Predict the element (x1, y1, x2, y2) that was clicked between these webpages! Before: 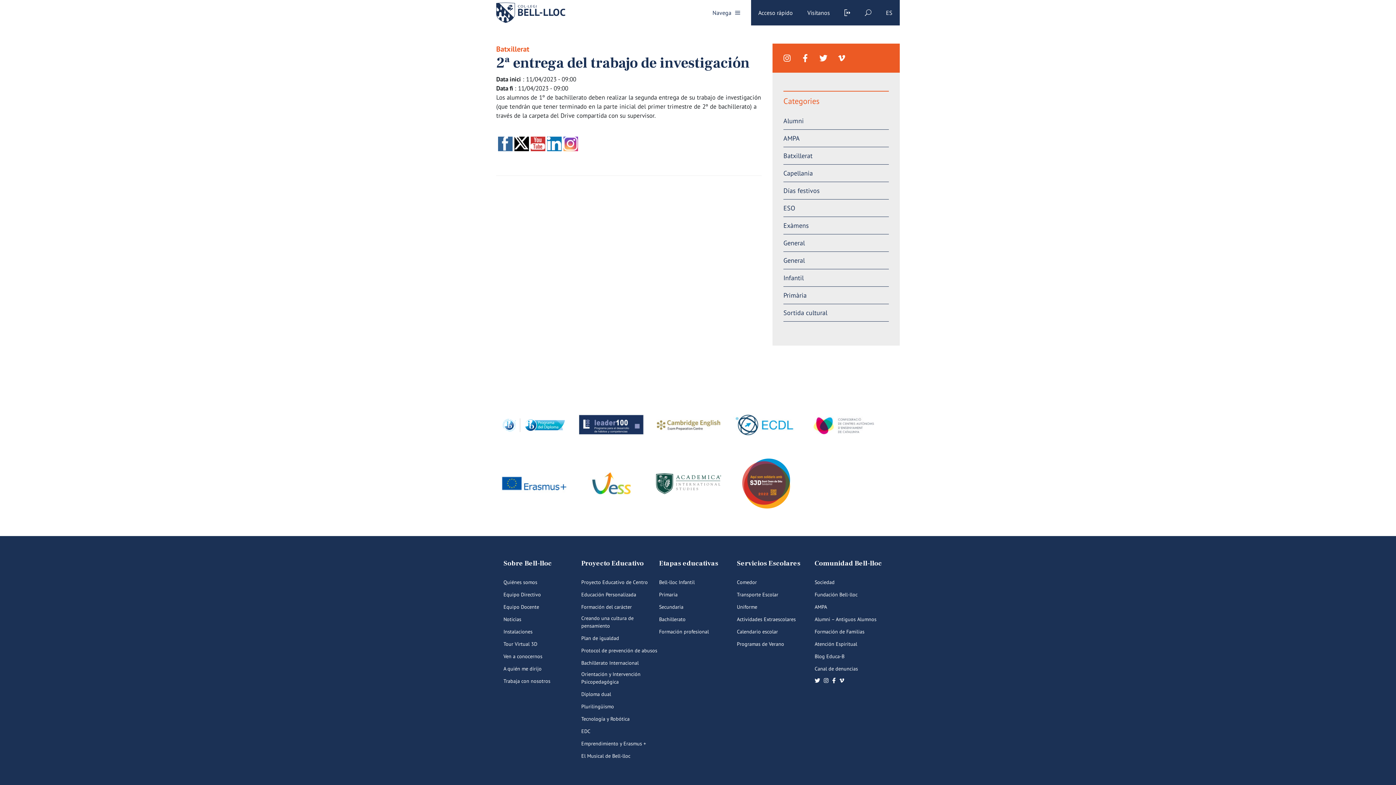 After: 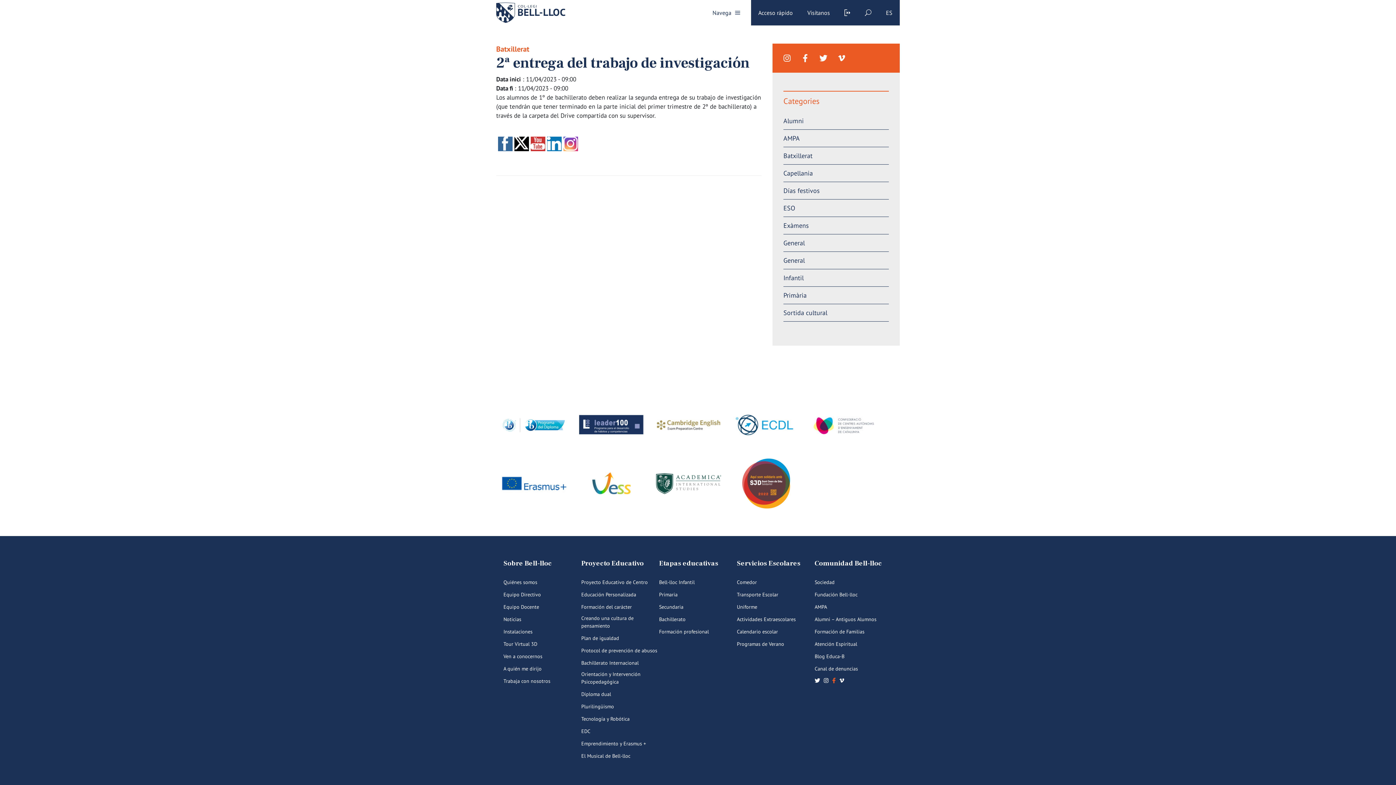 Action: bbox: (832, 676, 835, 684)